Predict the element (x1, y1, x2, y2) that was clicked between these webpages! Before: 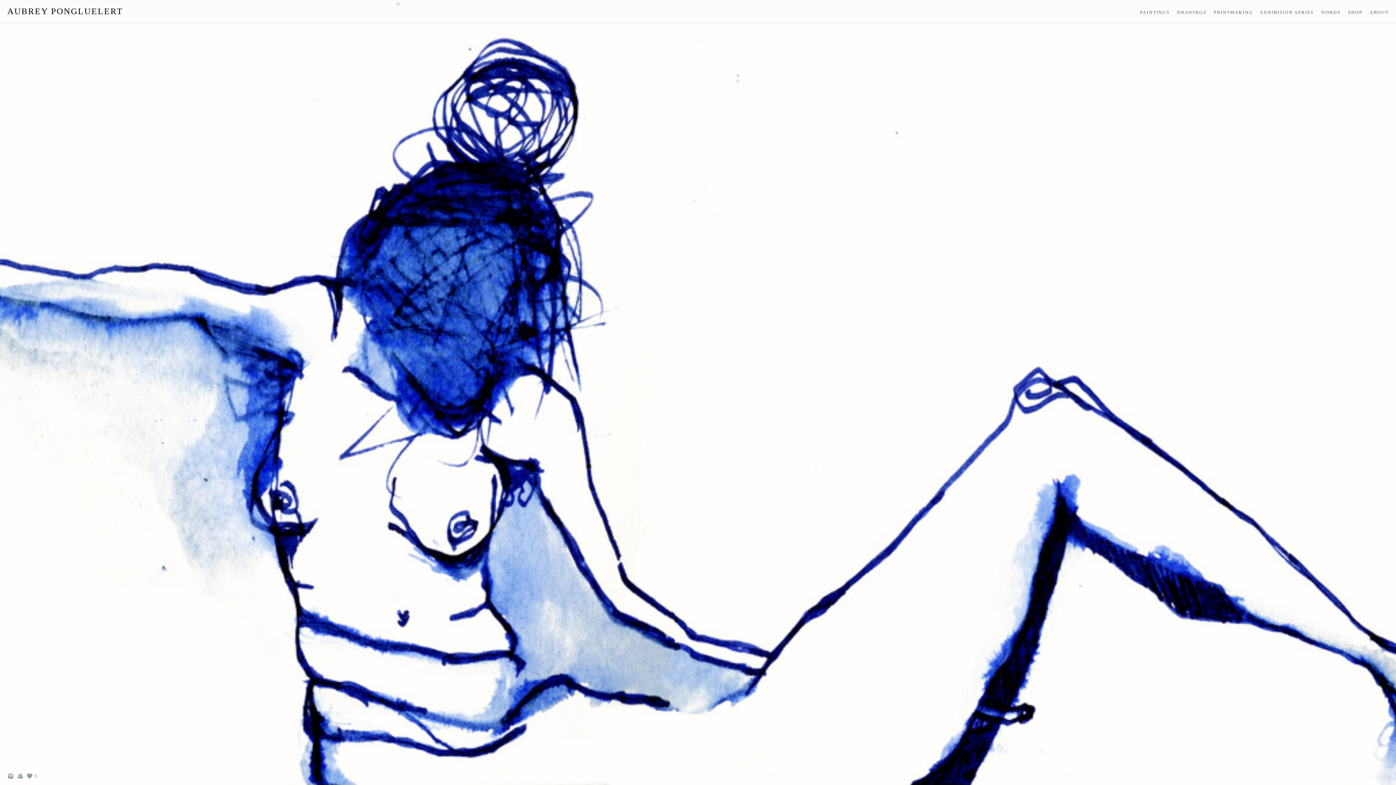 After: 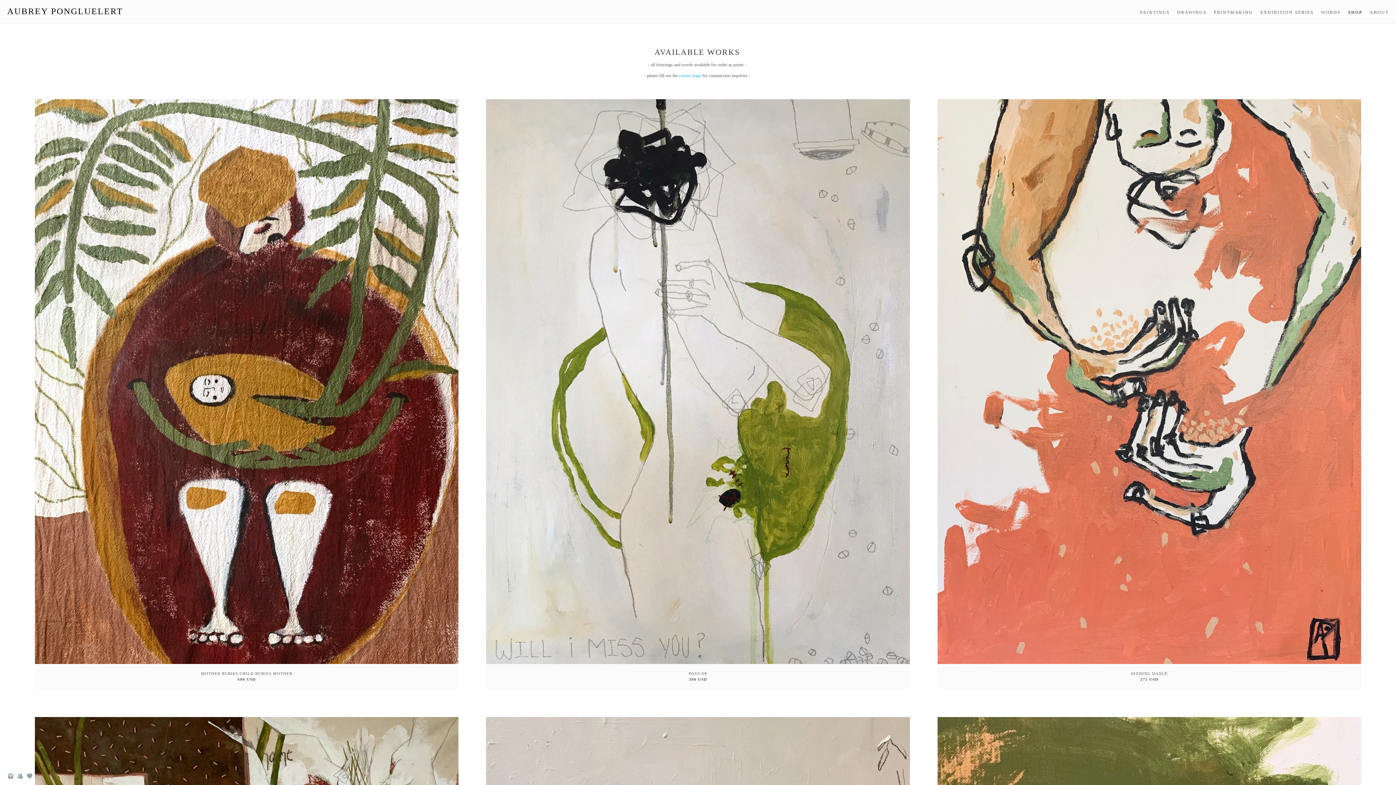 Action: label: SHOP bbox: (1348, 9, 1362, 14)